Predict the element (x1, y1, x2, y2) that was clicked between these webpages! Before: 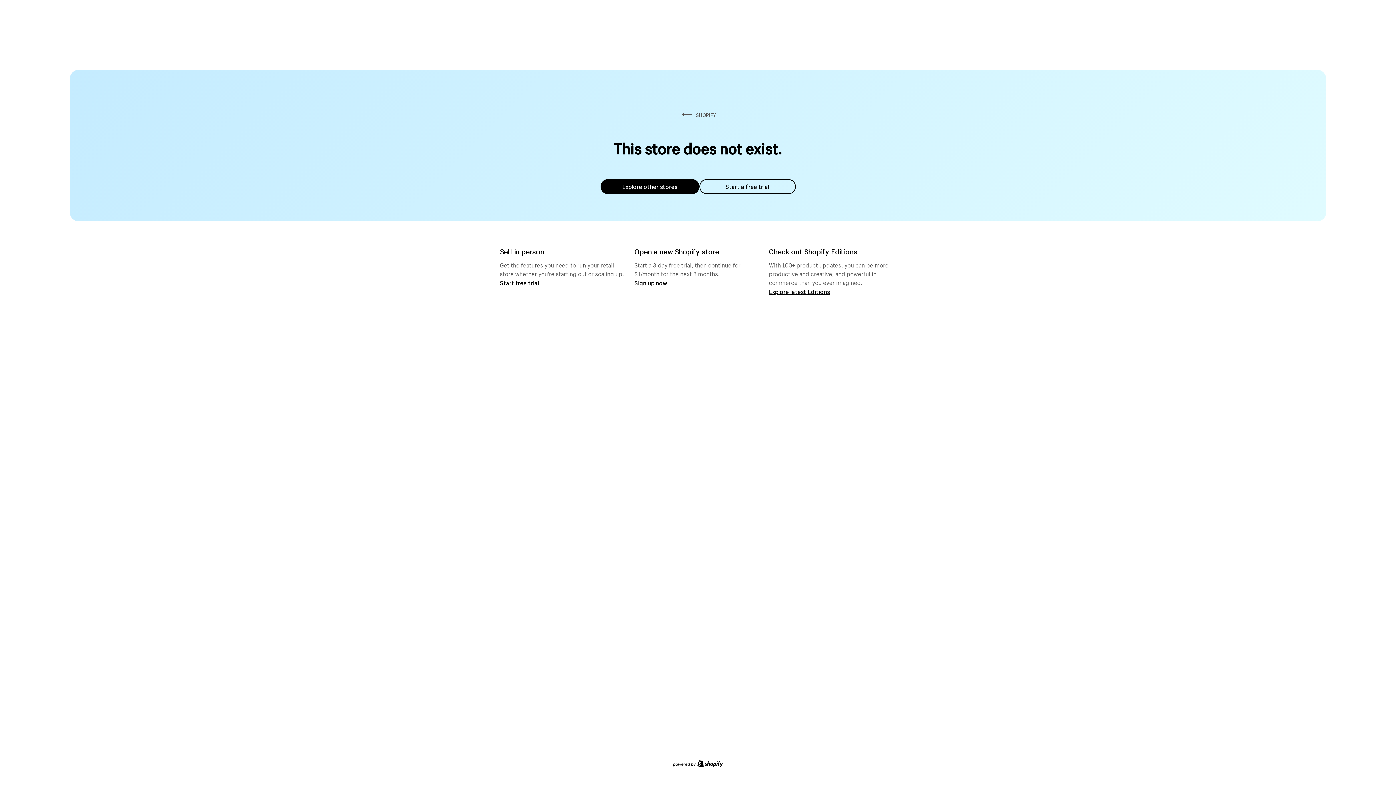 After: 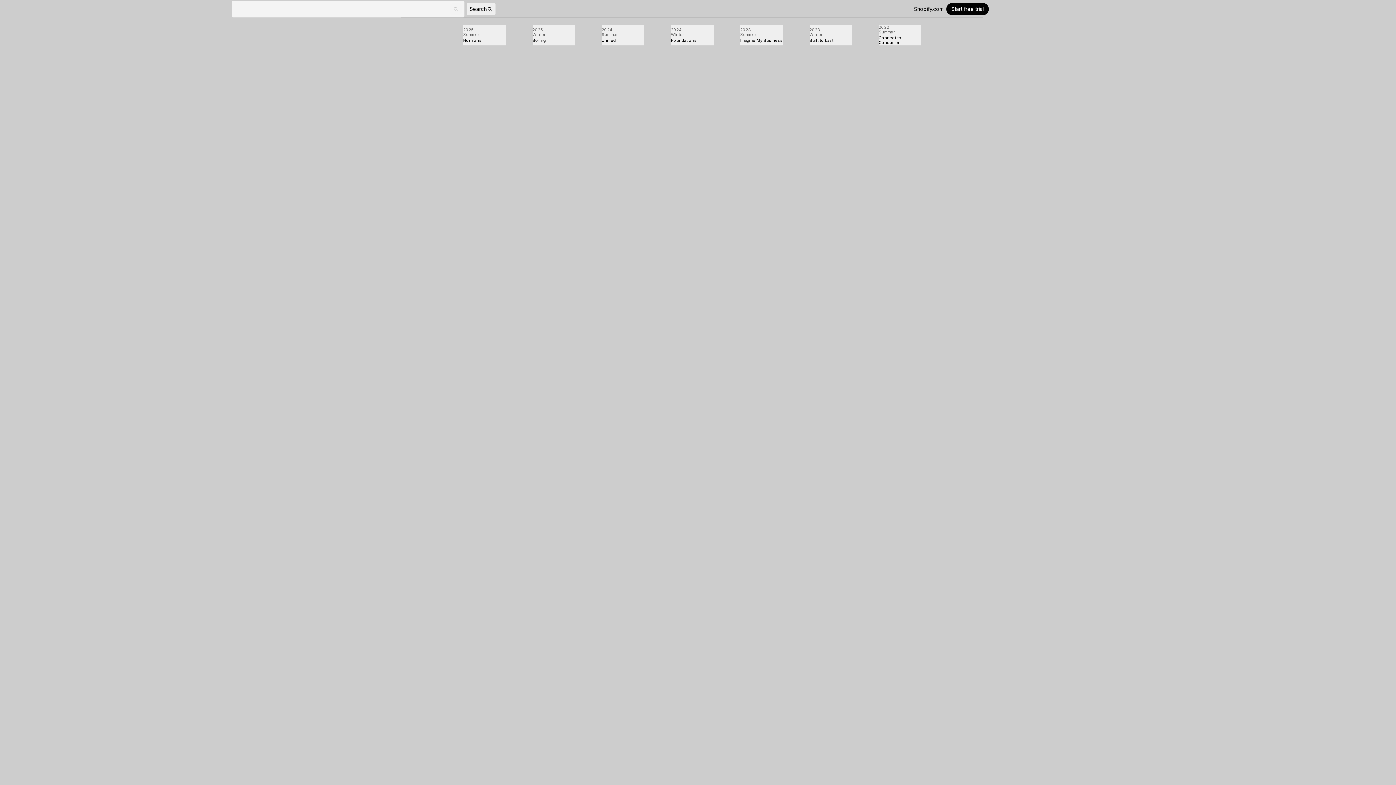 Action: label: Explore latest Editions bbox: (769, 287, 830, 295)